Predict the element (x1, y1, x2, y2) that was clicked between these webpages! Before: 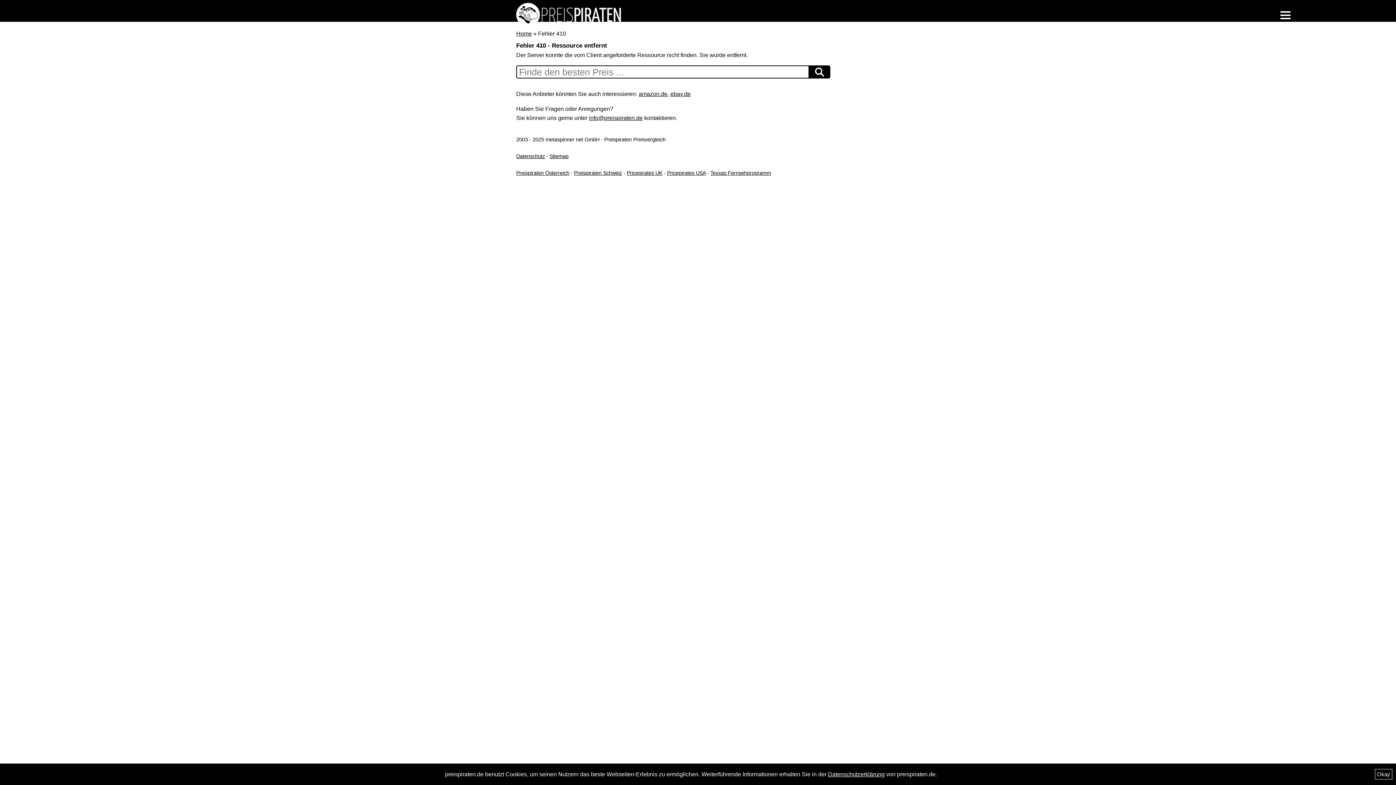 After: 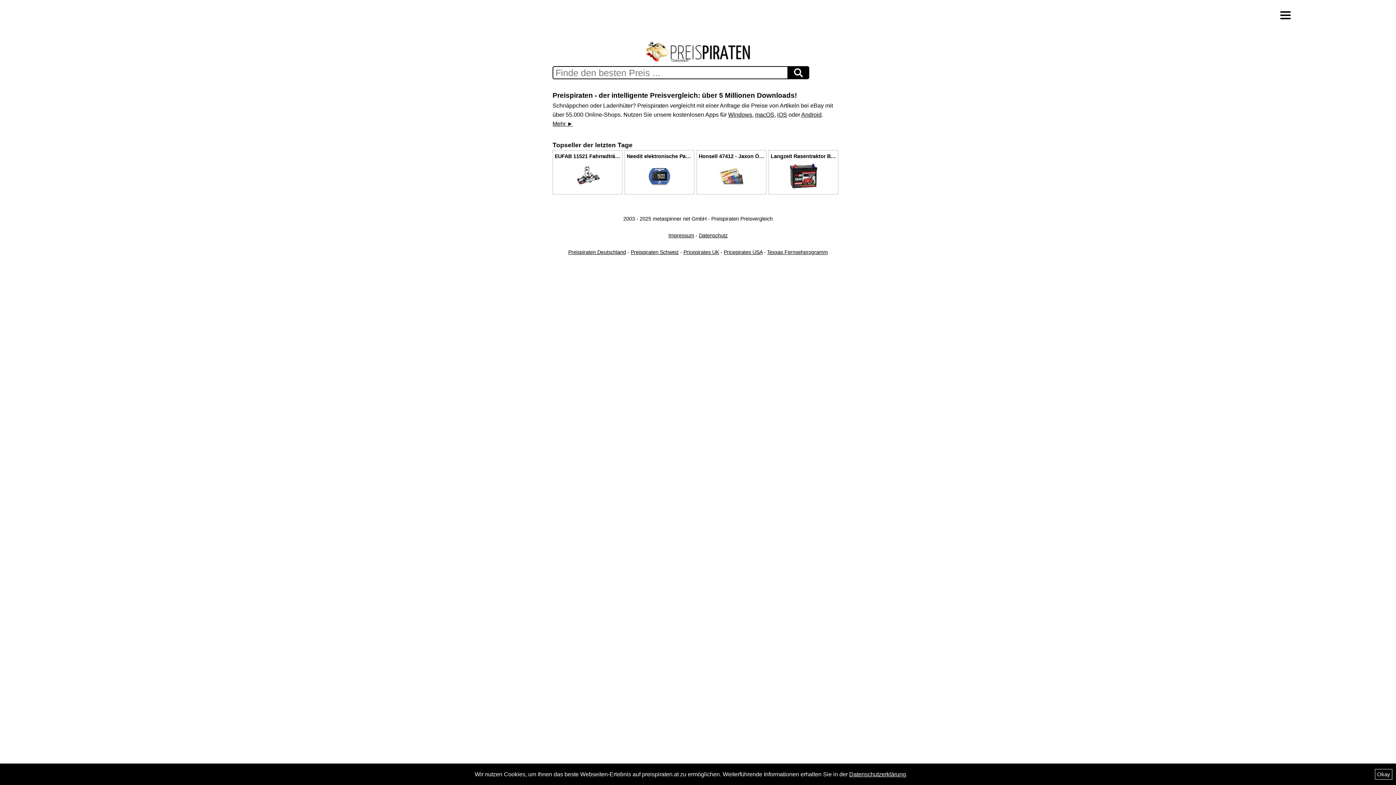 Action: label: Preispiraten Österreich bbox: (516, 170, 569, 176)